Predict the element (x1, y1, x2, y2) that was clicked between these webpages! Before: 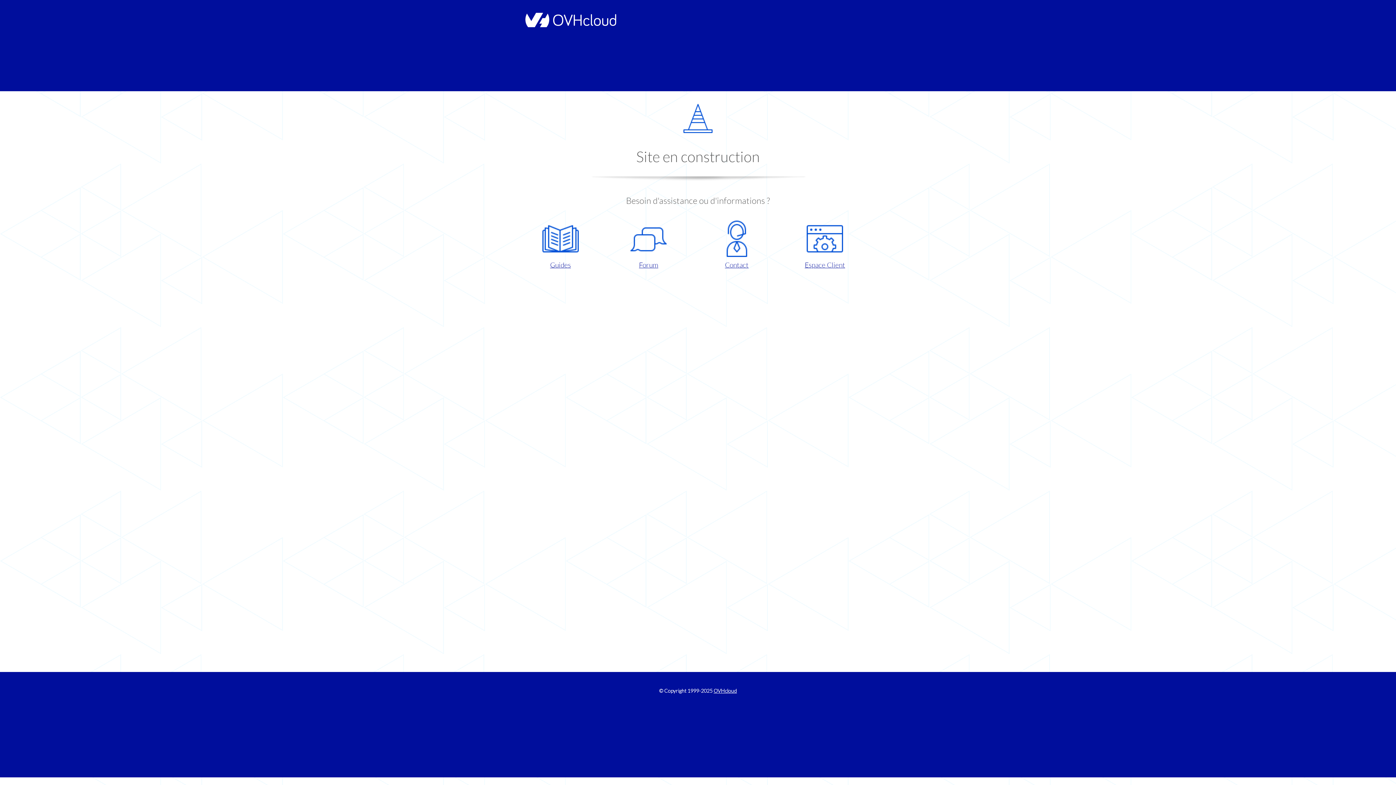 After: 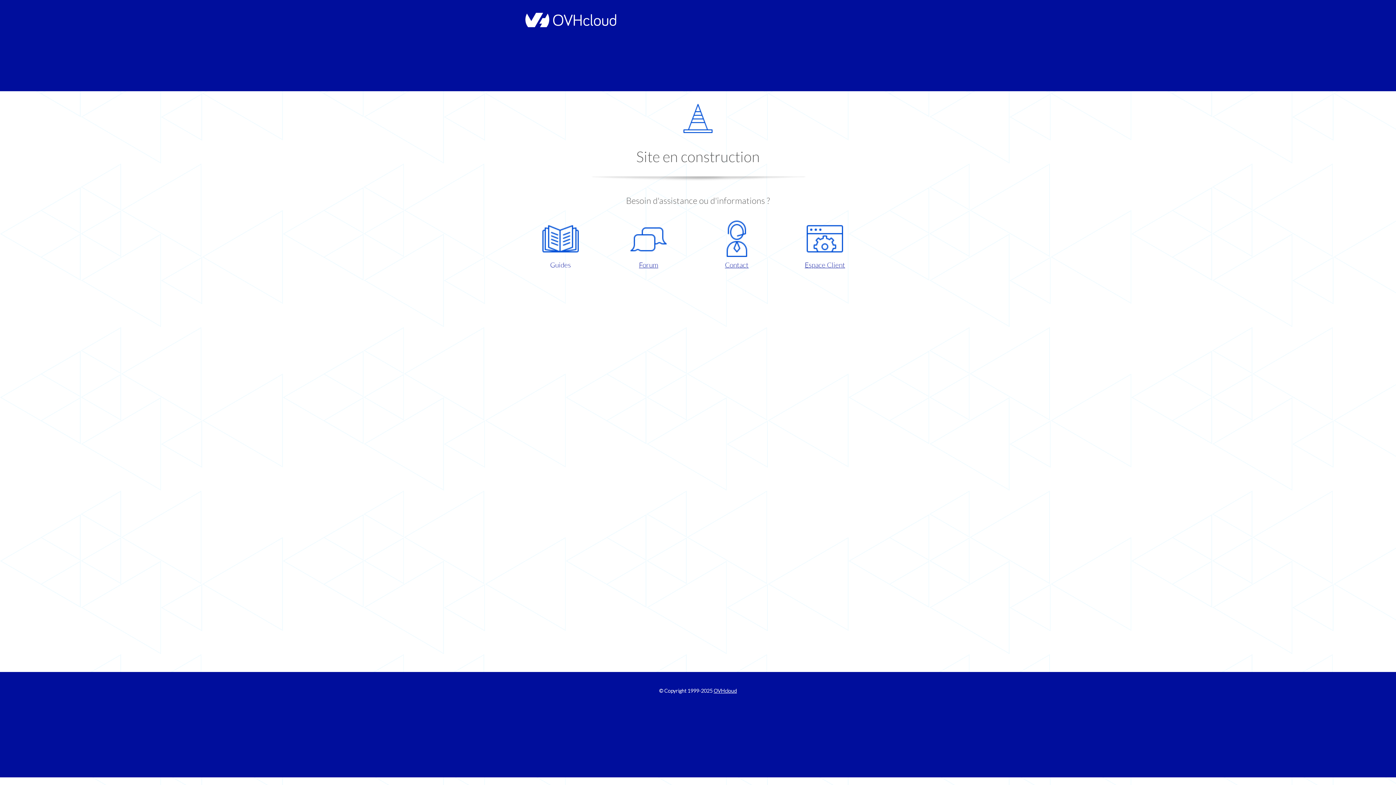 Action: bbox: (521, 220, 599, 270) label: Guides